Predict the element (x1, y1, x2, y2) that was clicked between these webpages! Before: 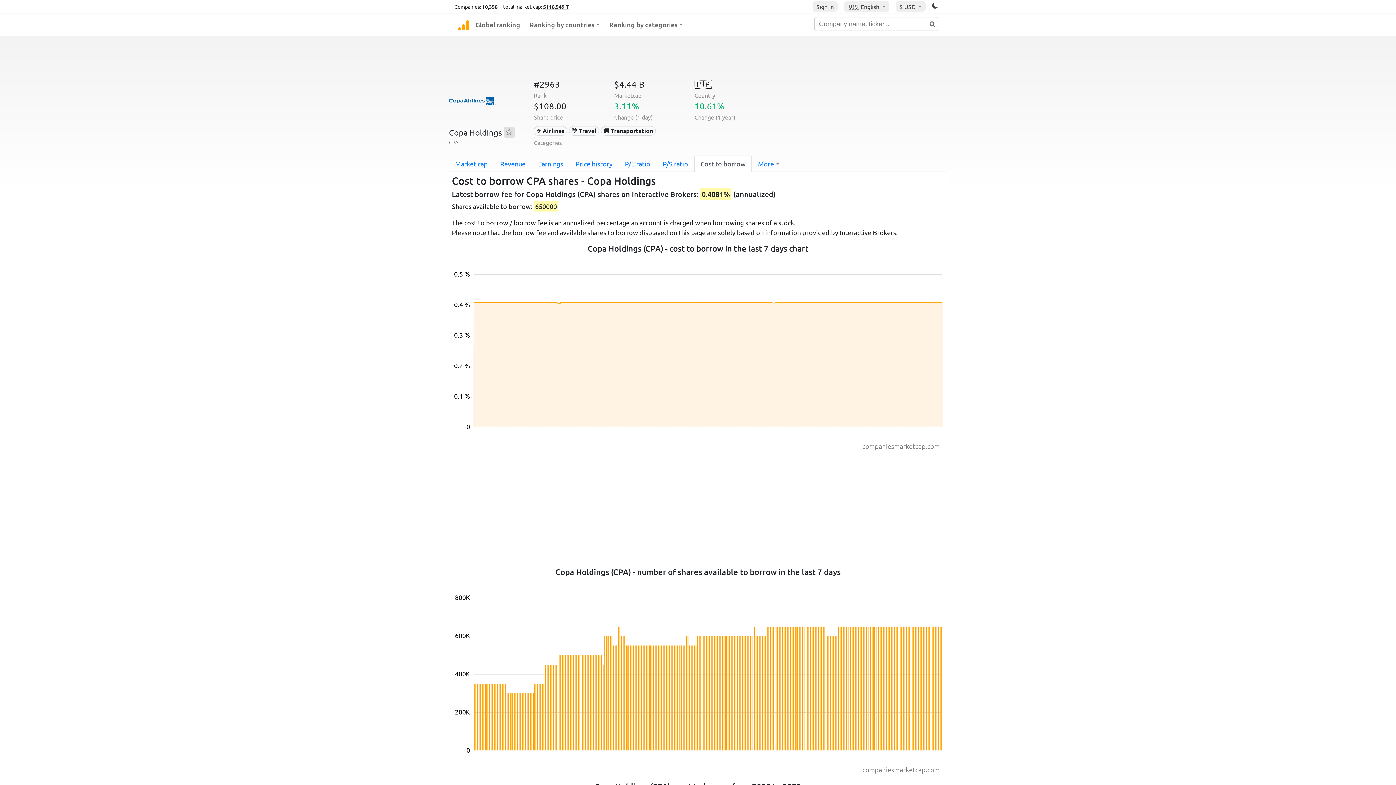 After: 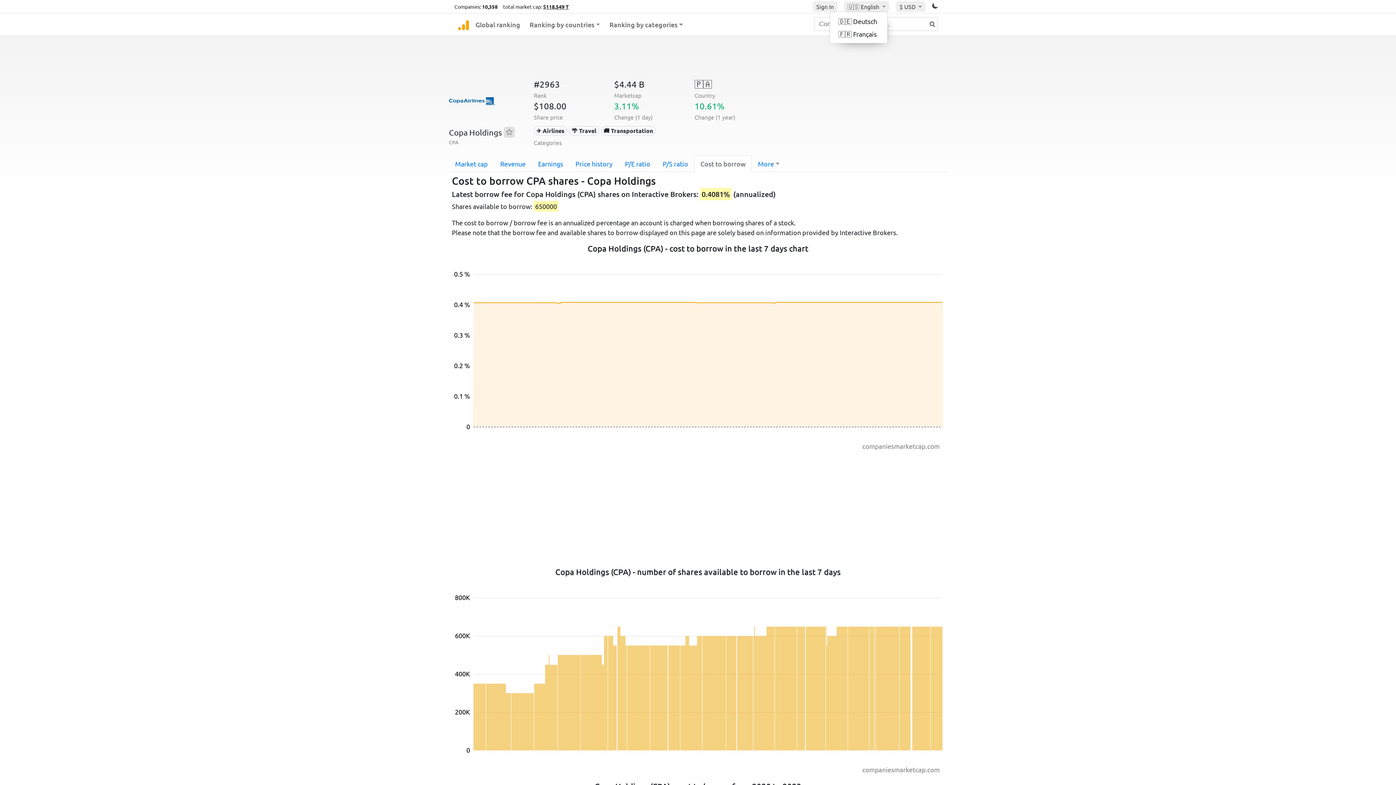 Action: label: 🇺🇸 English  bbox: (844, 1, 889, 12)